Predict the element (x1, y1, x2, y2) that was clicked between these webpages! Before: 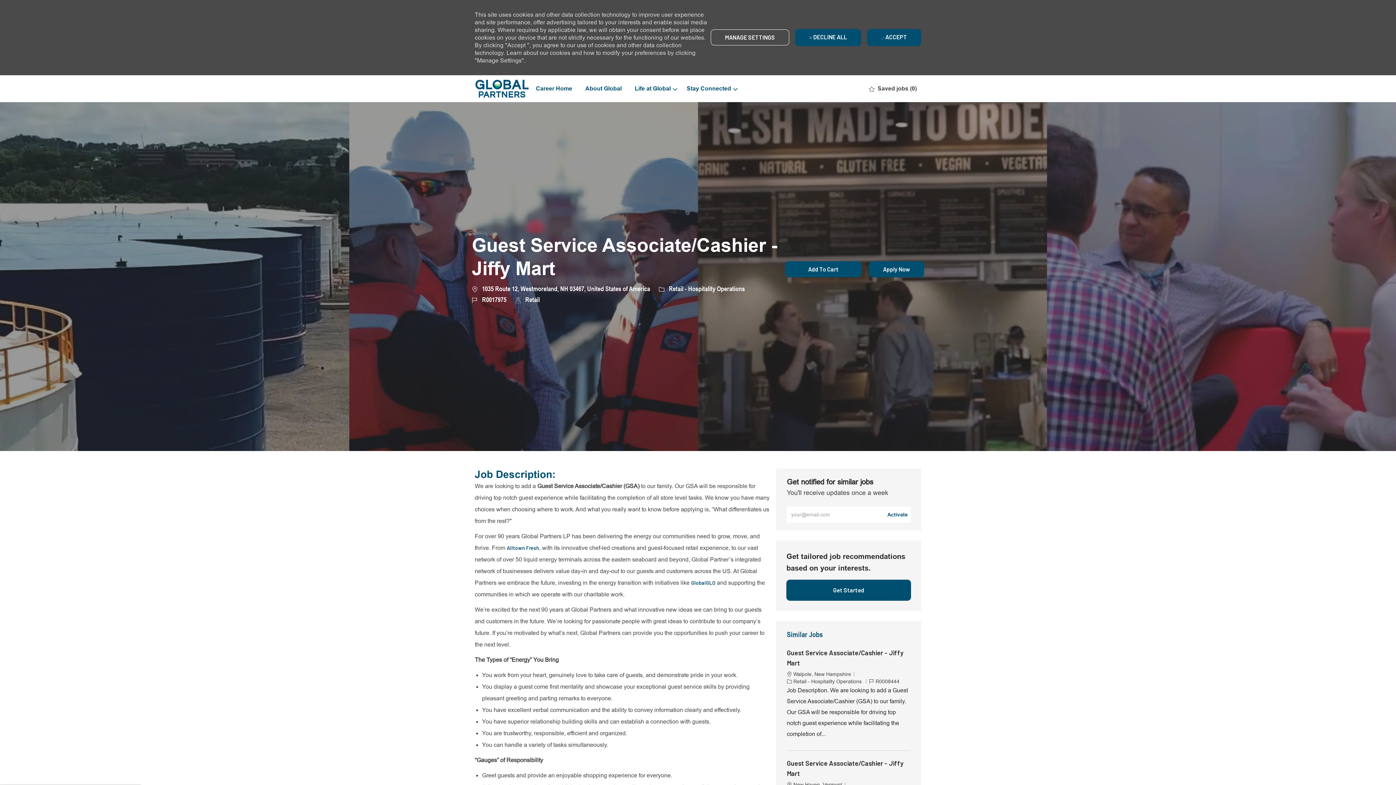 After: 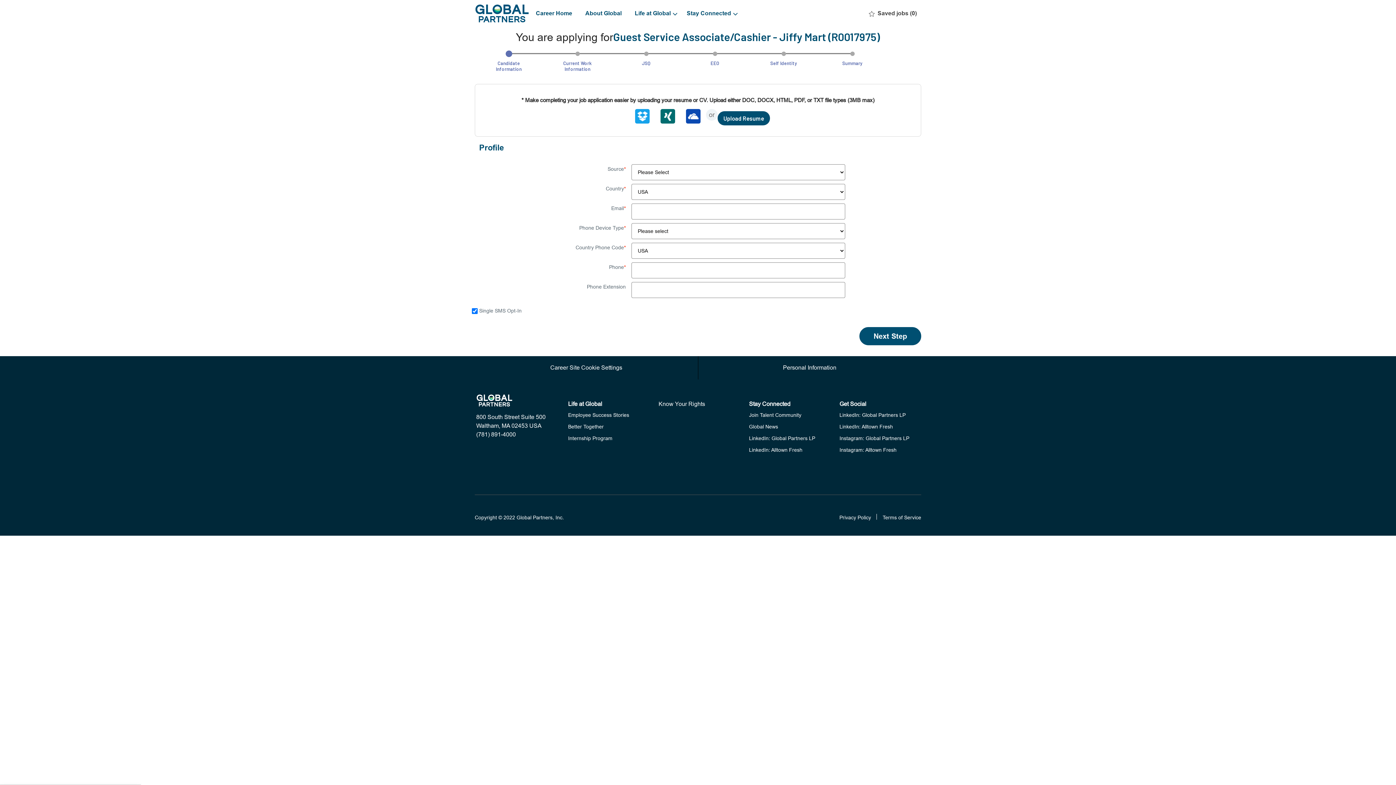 Action: bbox: (869, 261, 924, 277) label: Apply Now